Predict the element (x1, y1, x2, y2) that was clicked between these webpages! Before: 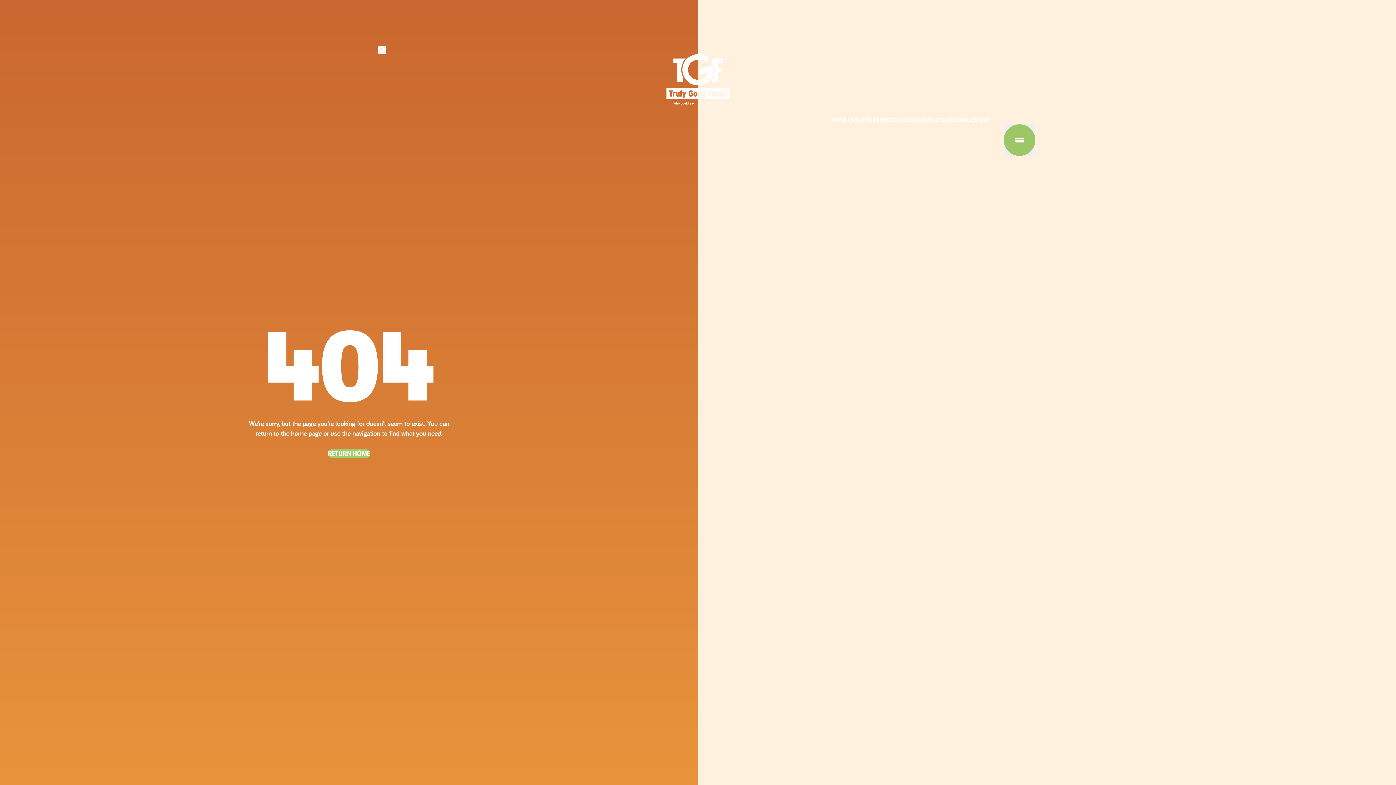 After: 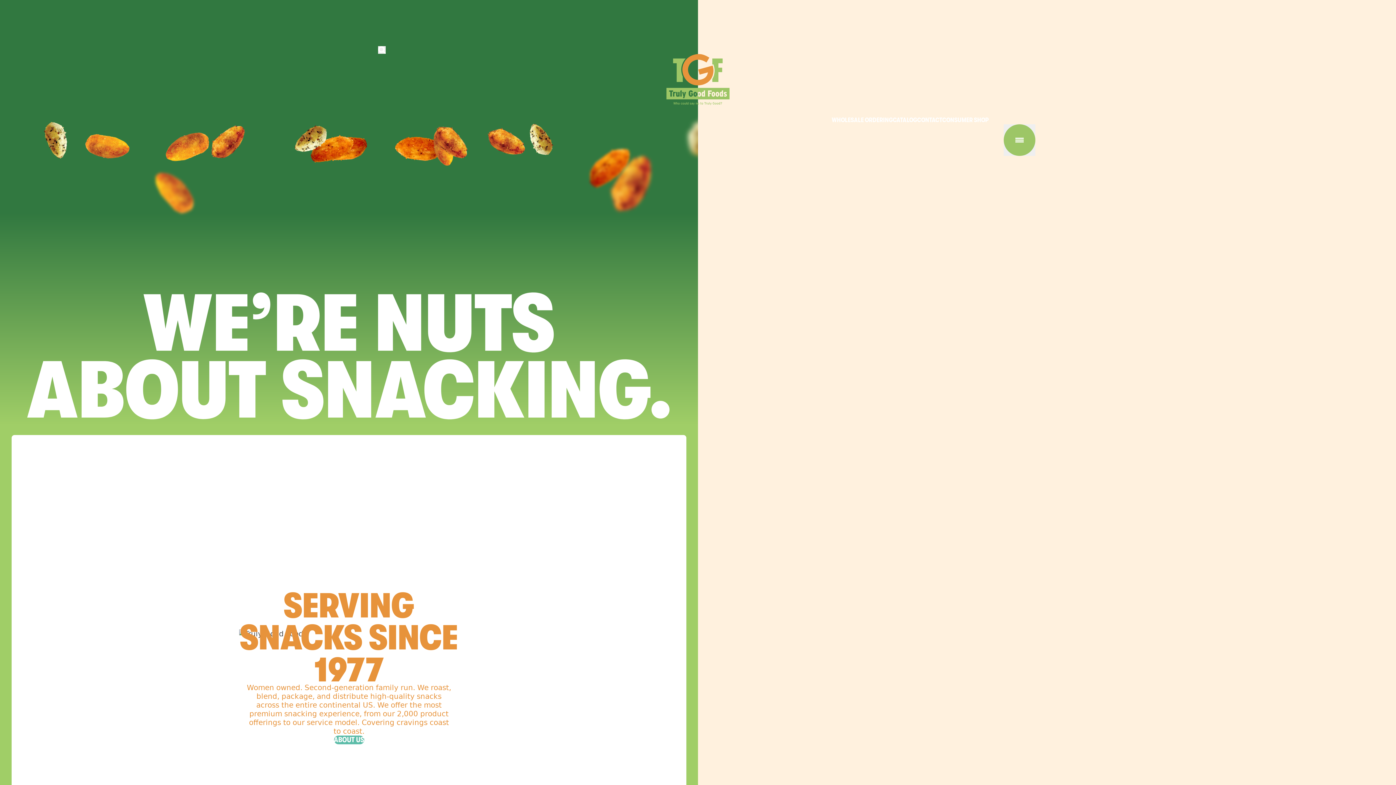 Action: label: RETURN HOME bbox: (328, 449, 370, 458)